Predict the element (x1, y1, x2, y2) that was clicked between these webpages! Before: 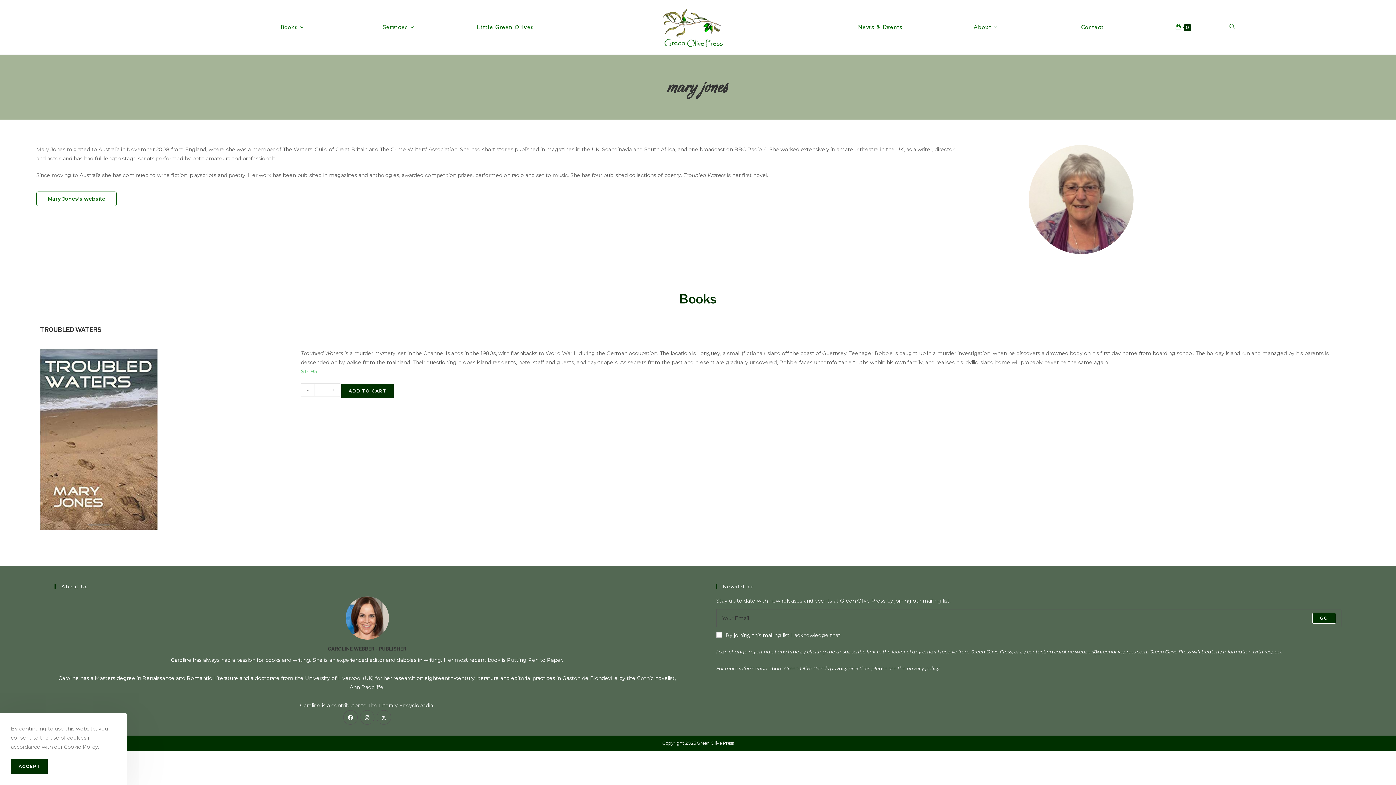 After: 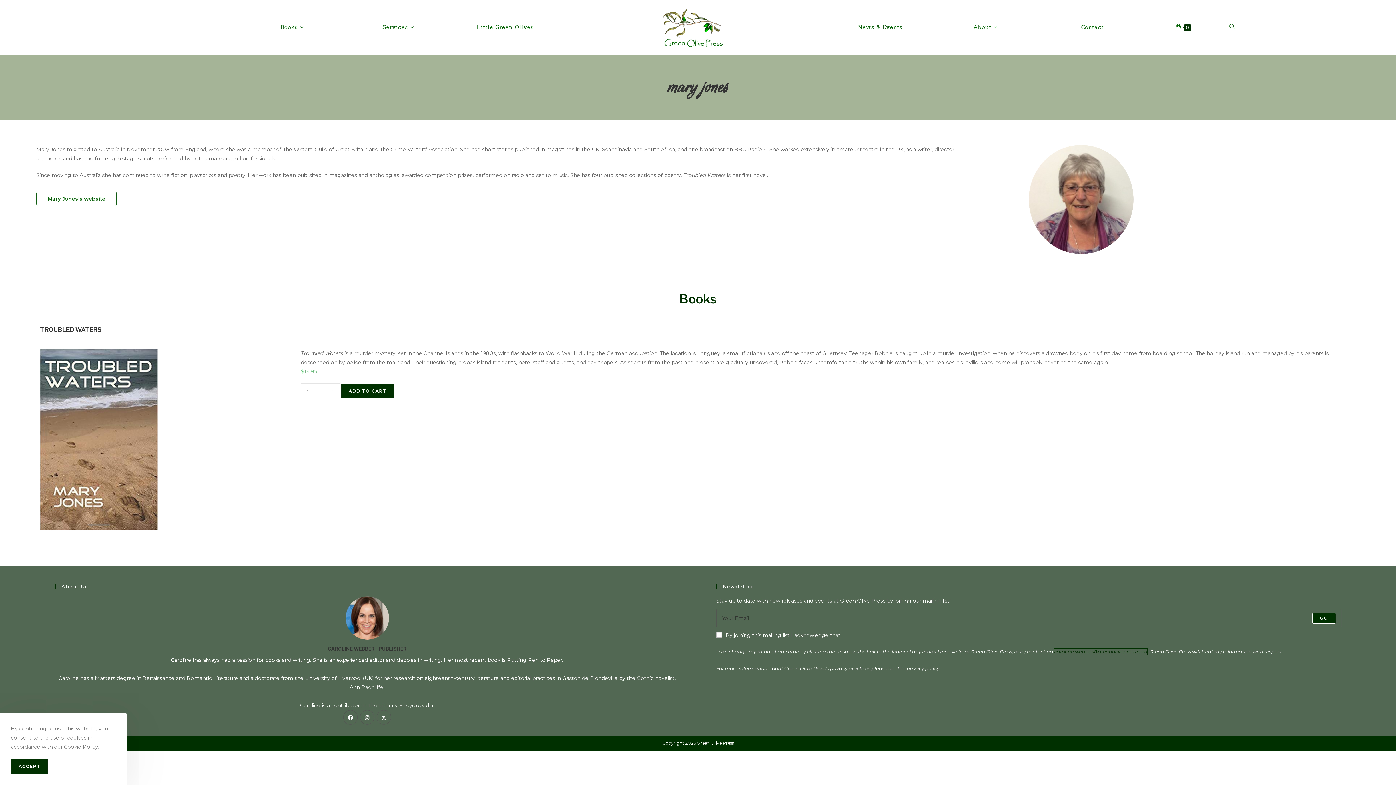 Action: label: caroline.webber@greenolivepress.com bbox: (1054, 648, 1147, 654)